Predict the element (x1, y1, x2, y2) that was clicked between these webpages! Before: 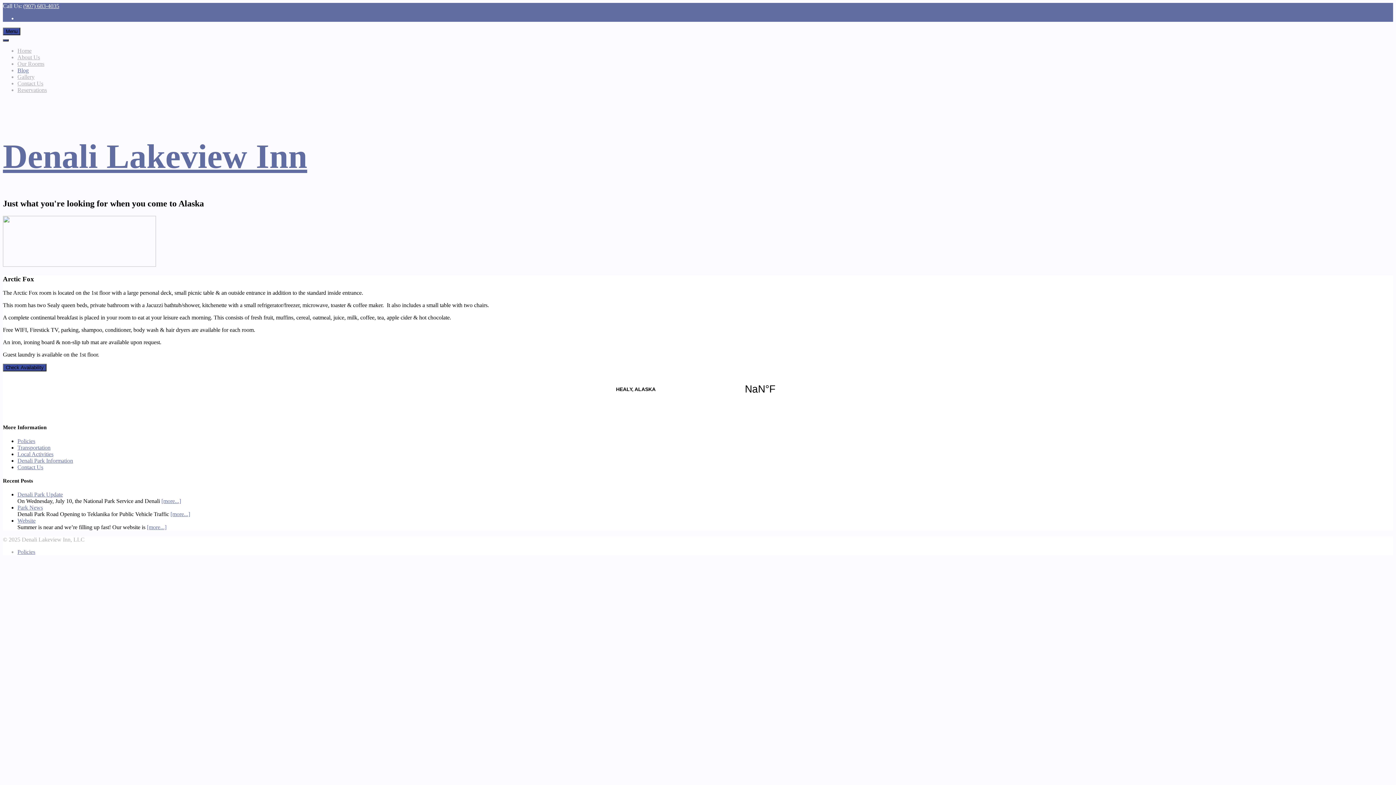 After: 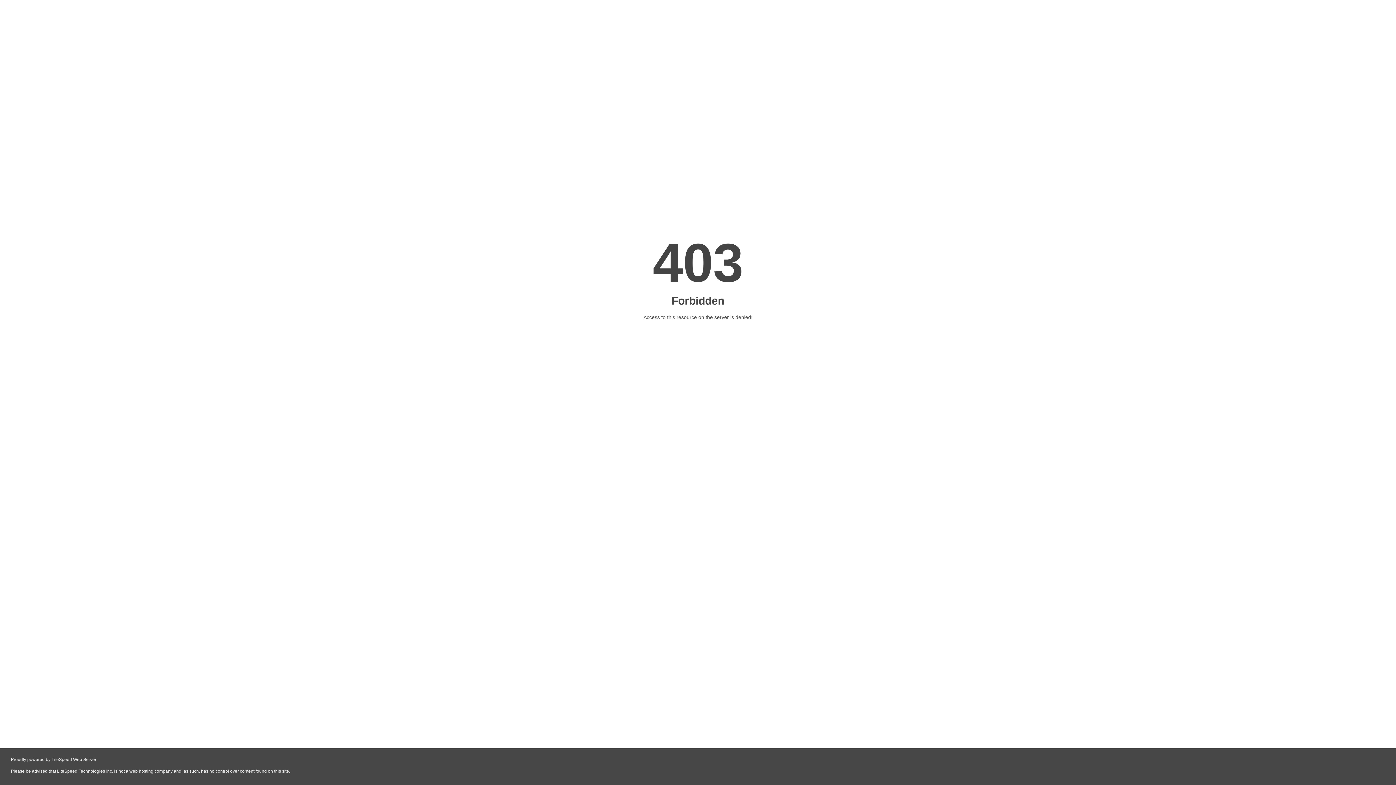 Action: label: About Us bbox: (17, 54, 40, 60)